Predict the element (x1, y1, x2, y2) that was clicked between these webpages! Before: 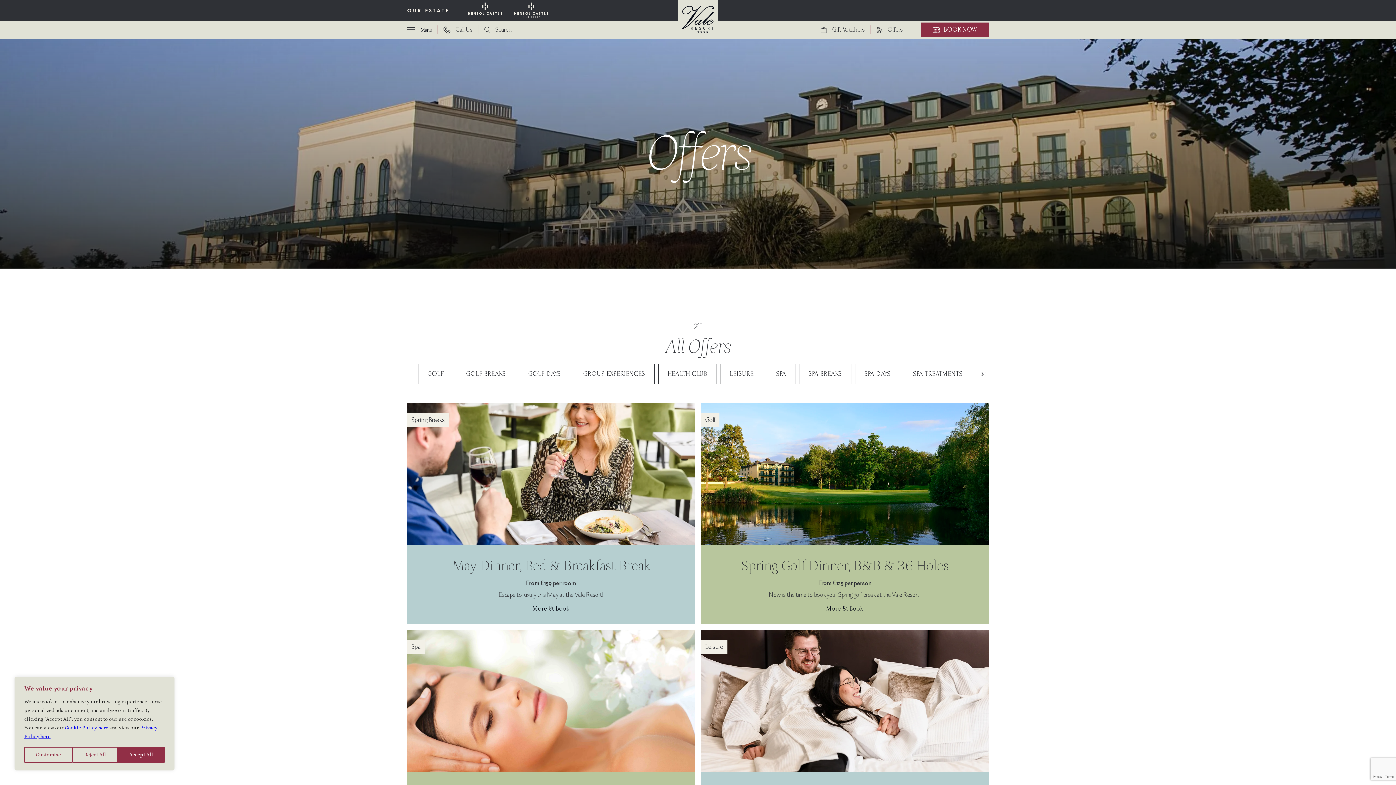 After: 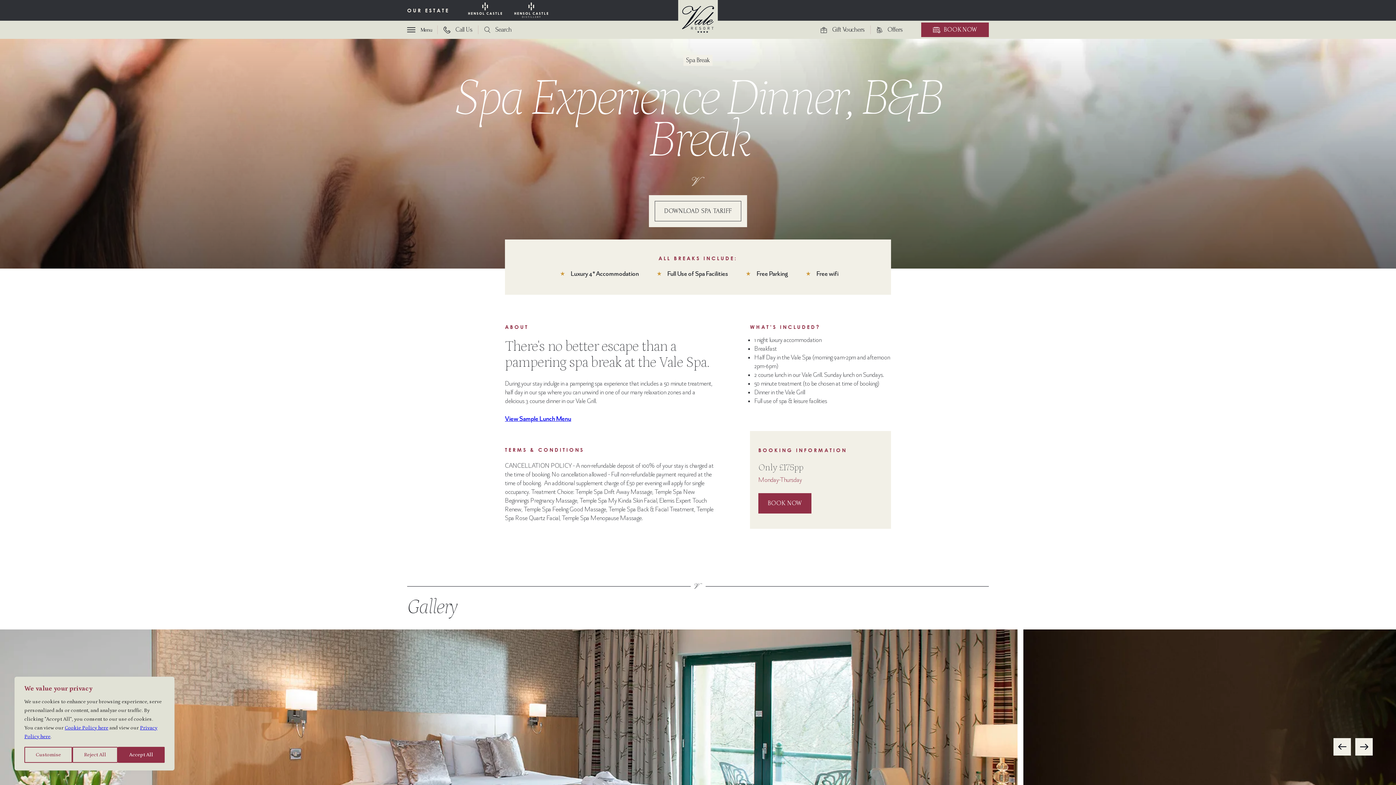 Action: bbox: (407, 630, 695, 772)